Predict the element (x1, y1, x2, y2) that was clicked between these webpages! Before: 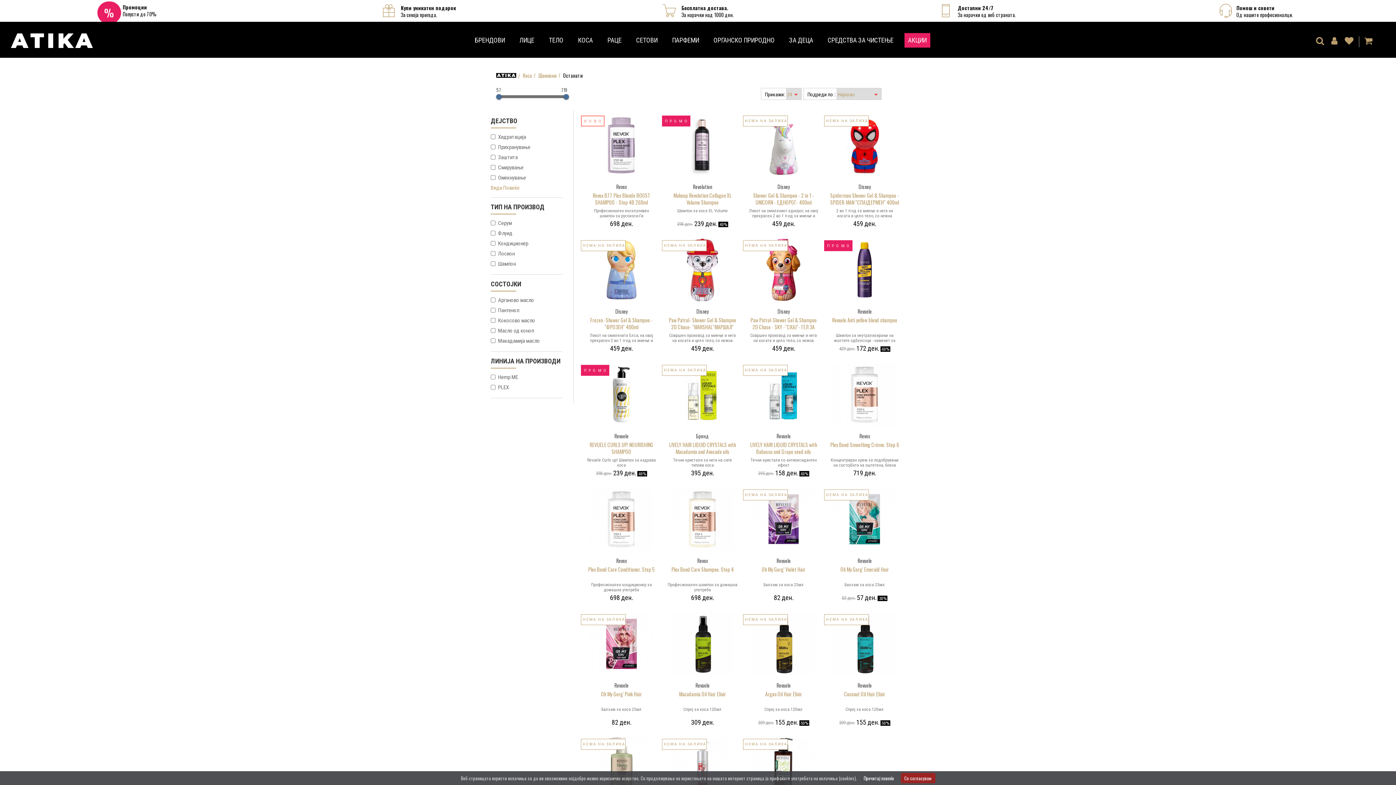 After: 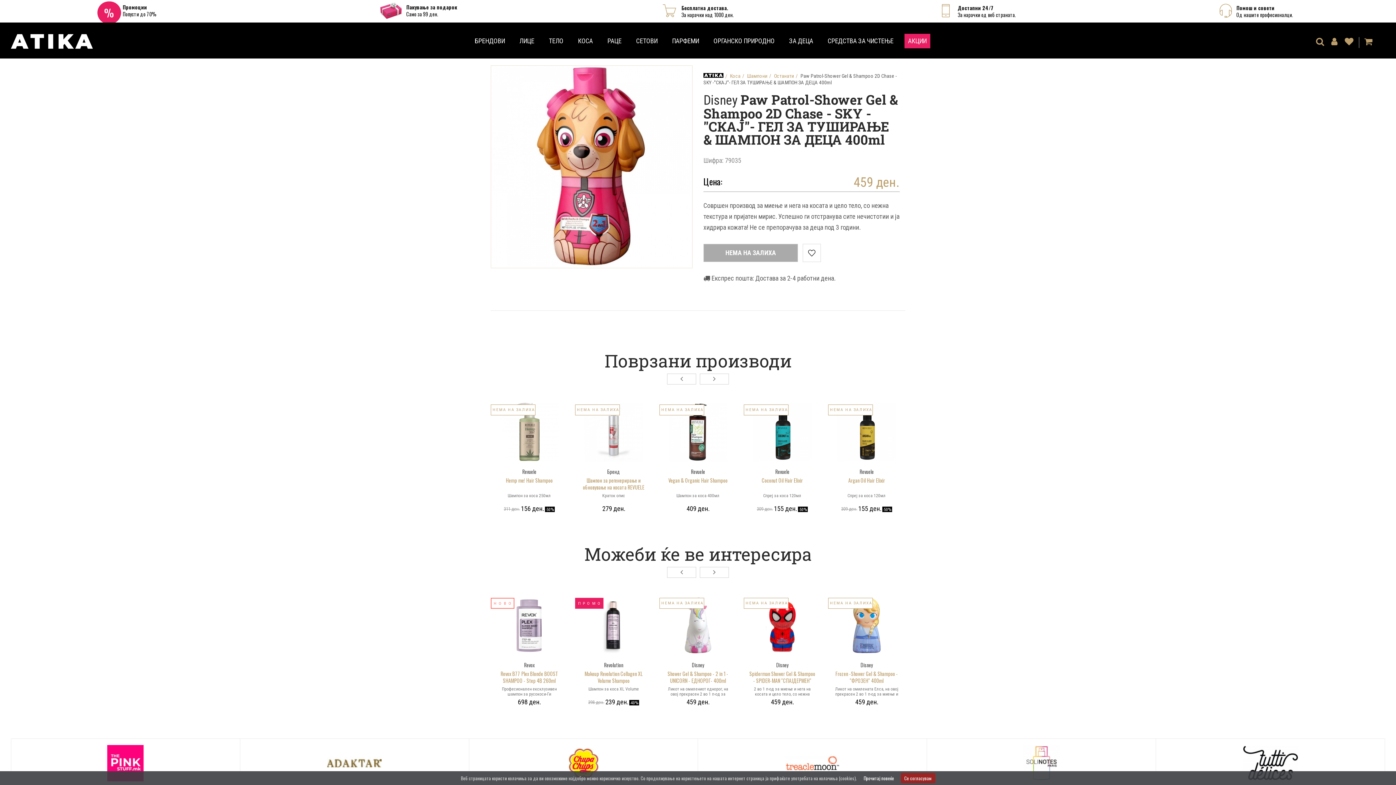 Action: bbox: (748, 308, 818, 343) label: Disney

Paw Patrol-Shower Gel & Shampoo 2D Chase - SKY -"СКАЈ"- ГЕЛ ЗА ТУШИРАЊЕ & ШАМПОН ЗА ДЕЦА 400ml

Совршен производ за миење и нега на косата и цело тело, со нежна текстура и пријатен мирис. Успешно ги отстранува сите нечистотии и ја хидрира кожата! Не се препорачува за деца под 3 години.